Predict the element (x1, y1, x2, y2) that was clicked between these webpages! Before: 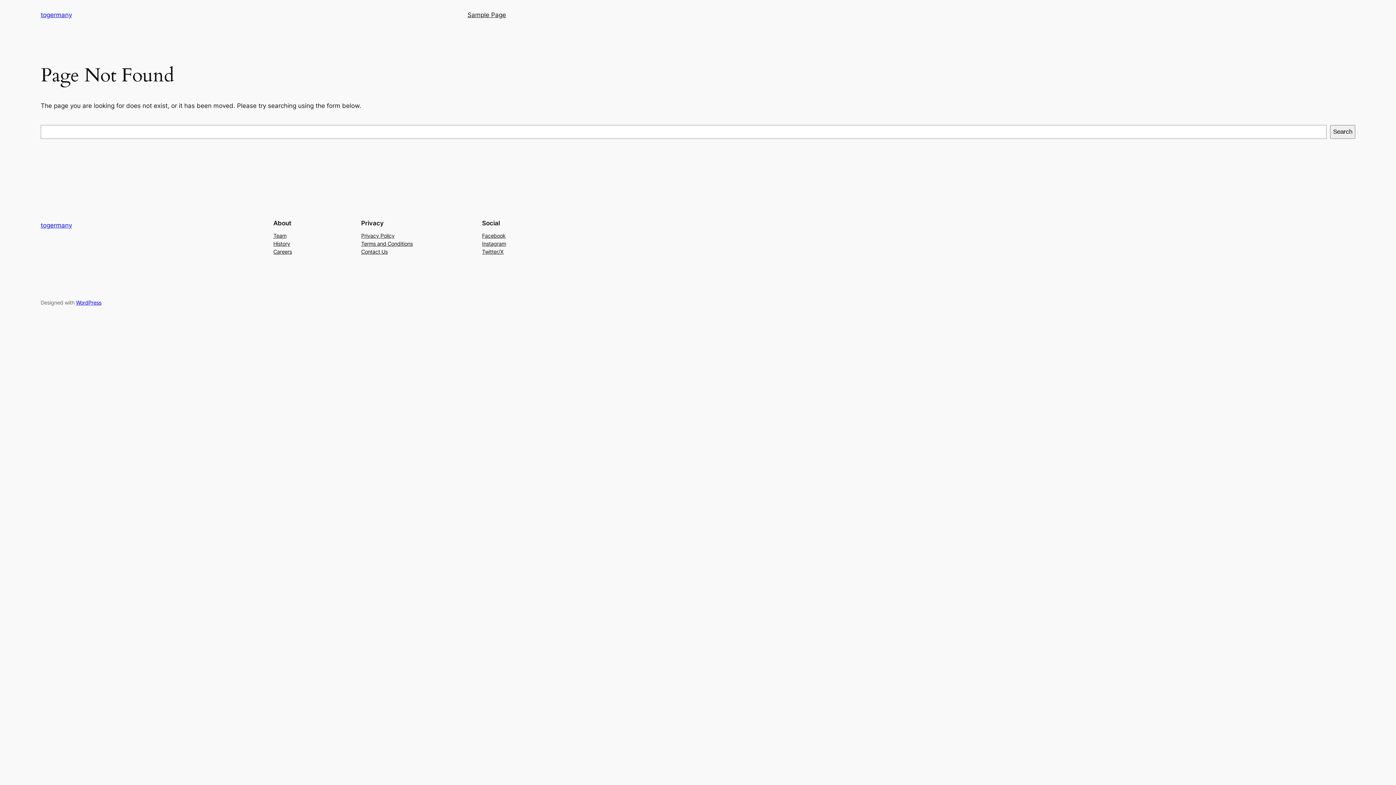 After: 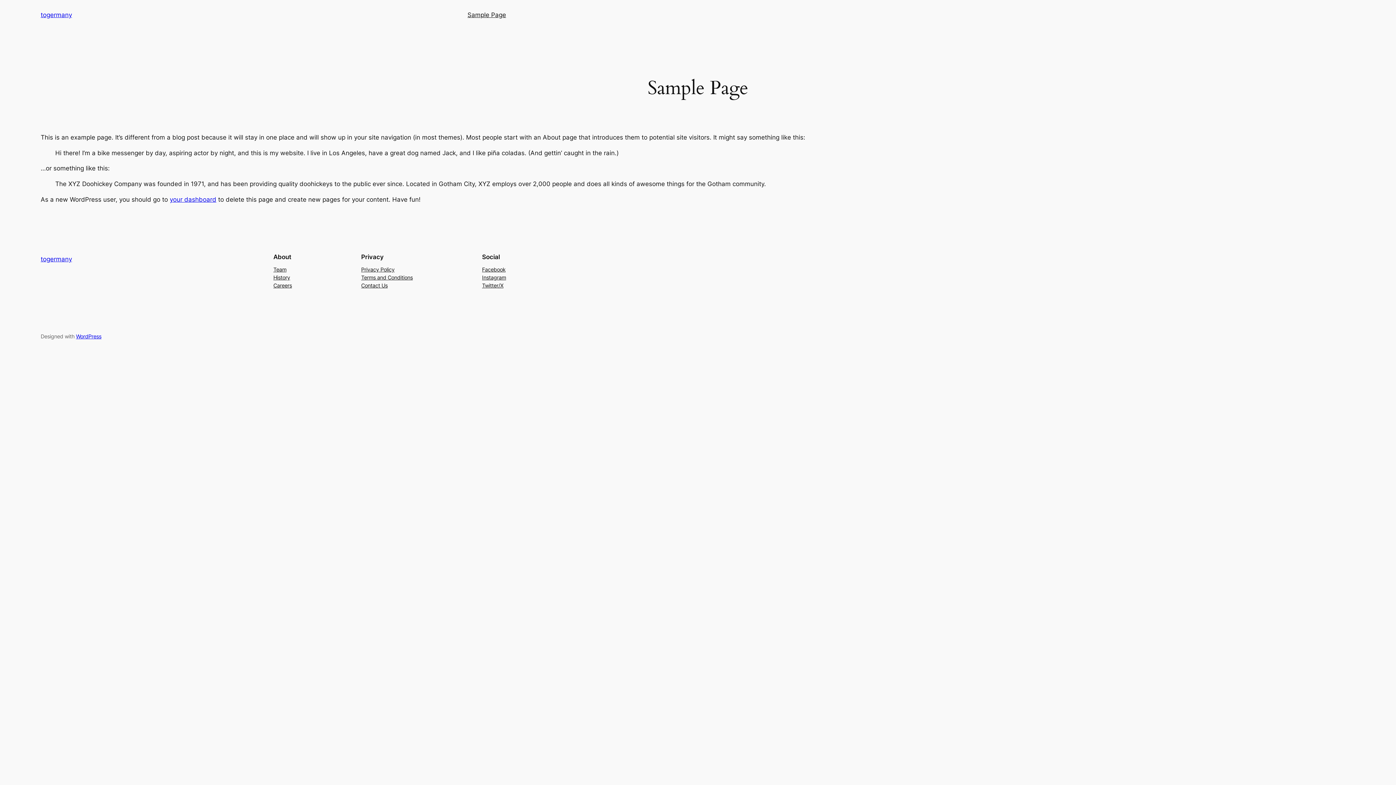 Action: bbox: (467, 10, 506, 19) label: Sample Page